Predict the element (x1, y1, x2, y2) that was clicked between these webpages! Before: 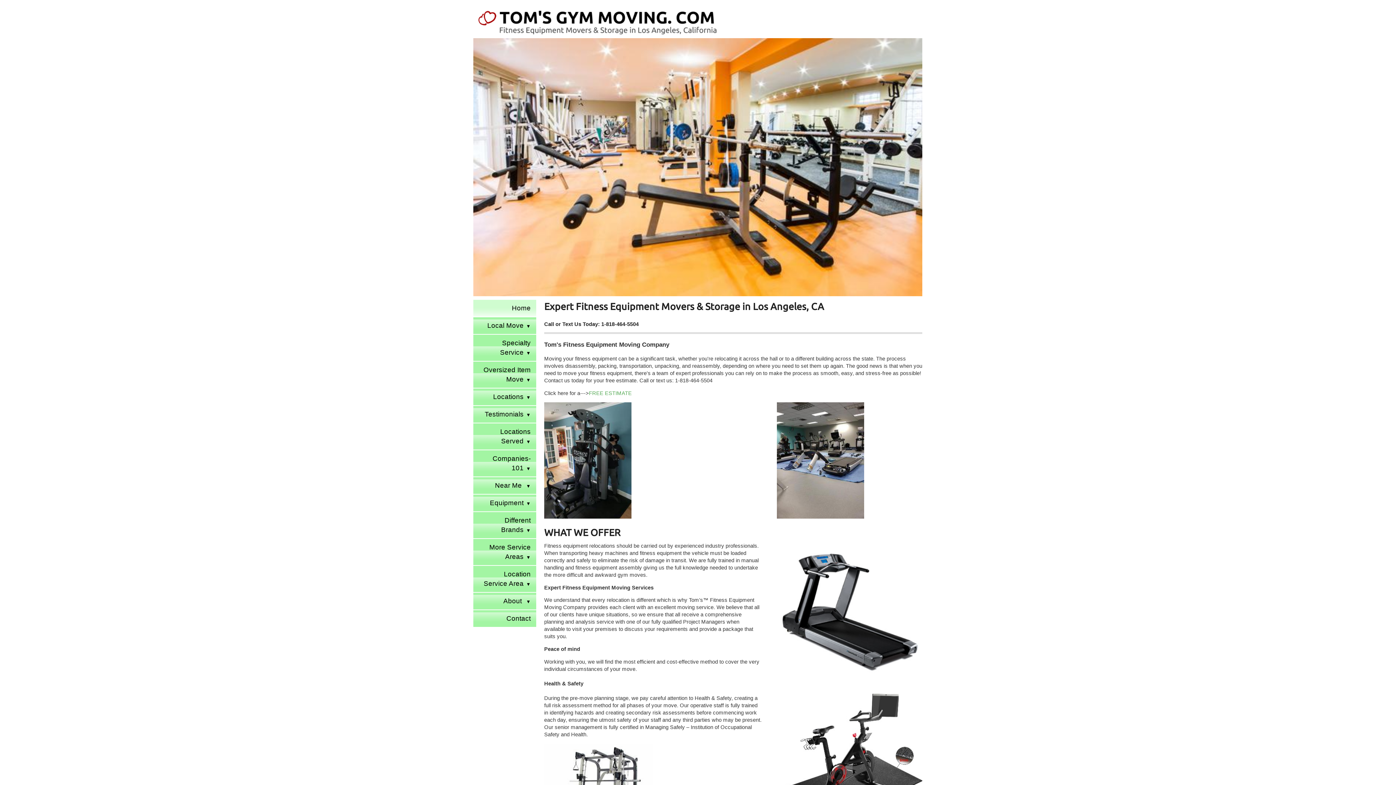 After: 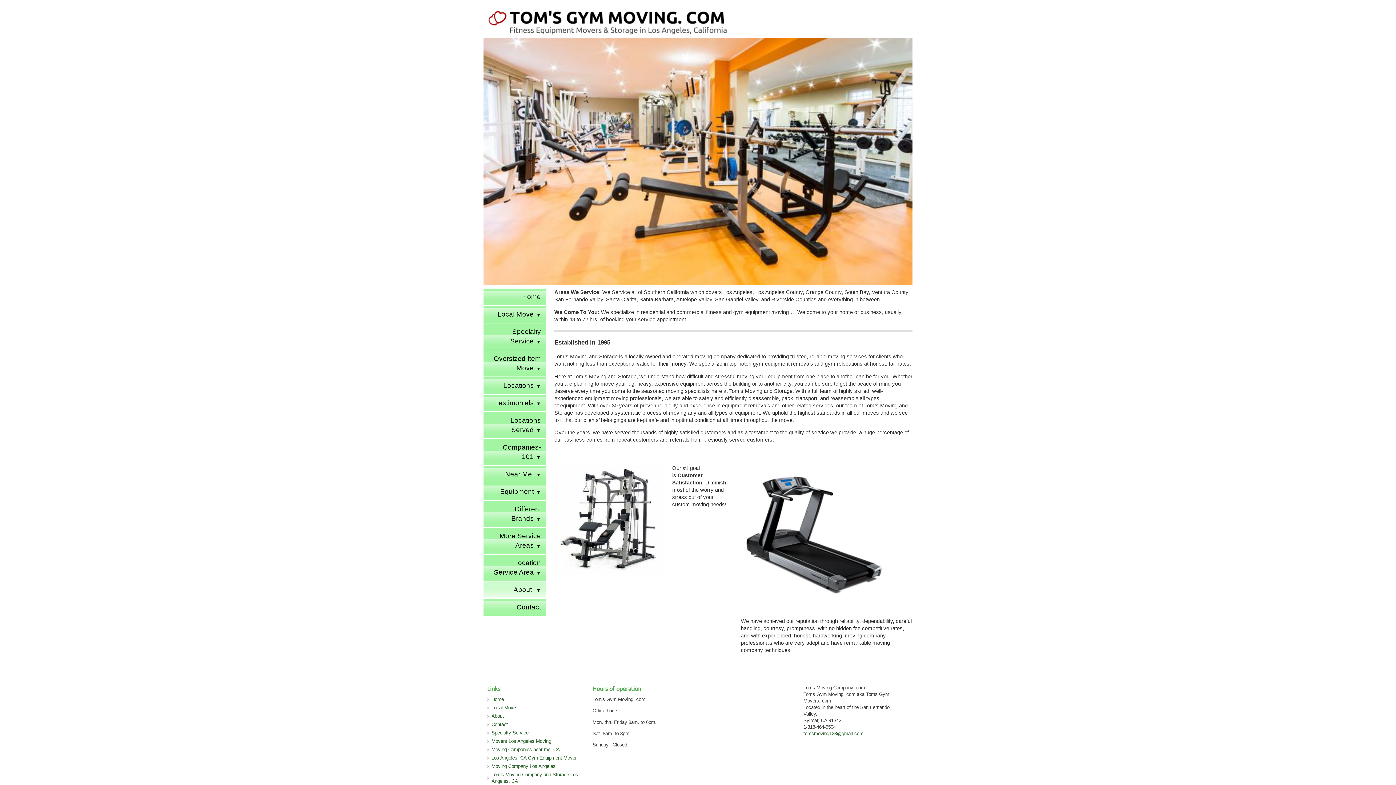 Action: label: About  bbox: (473, 593, 536, 609)